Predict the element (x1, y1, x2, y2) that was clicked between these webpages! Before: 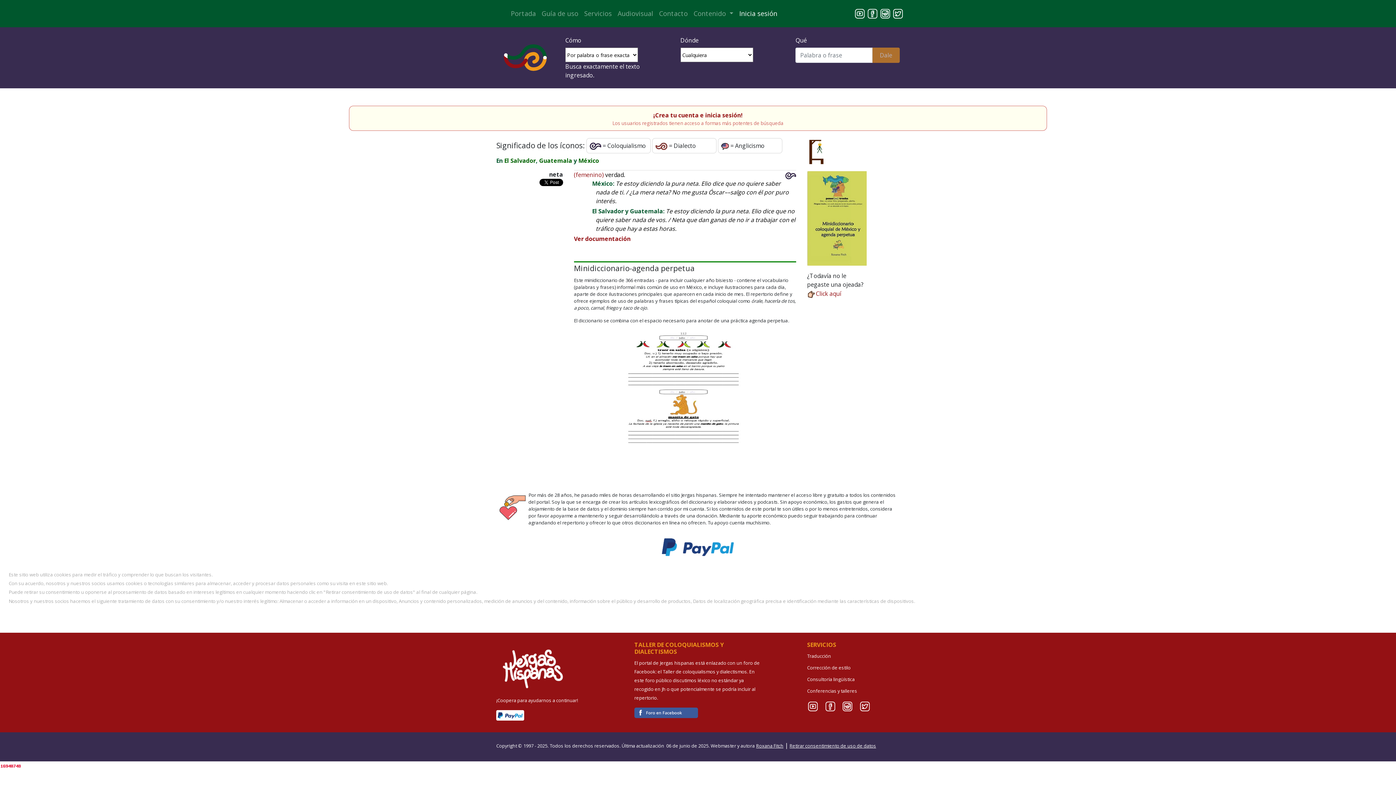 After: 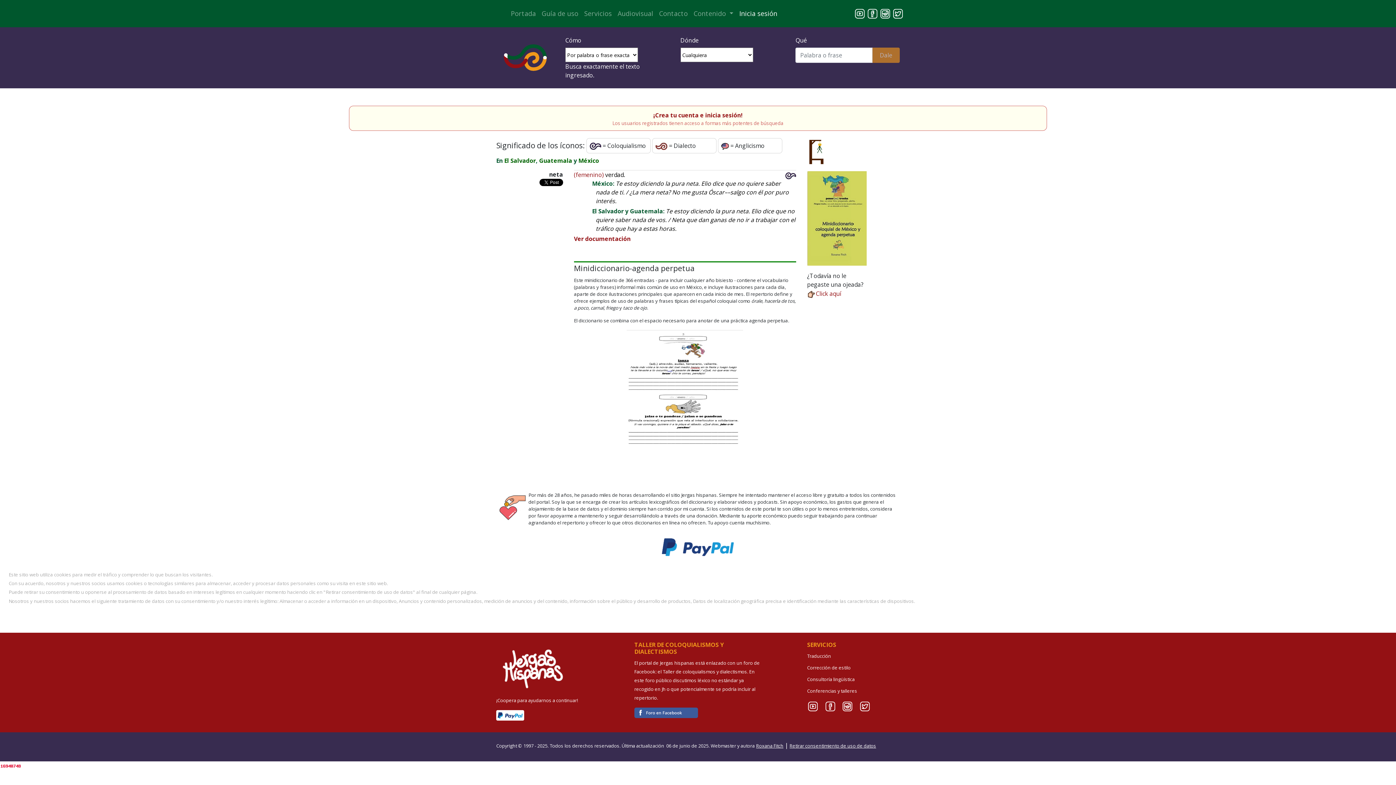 Action: bbox: (0, 762, 21, 770)